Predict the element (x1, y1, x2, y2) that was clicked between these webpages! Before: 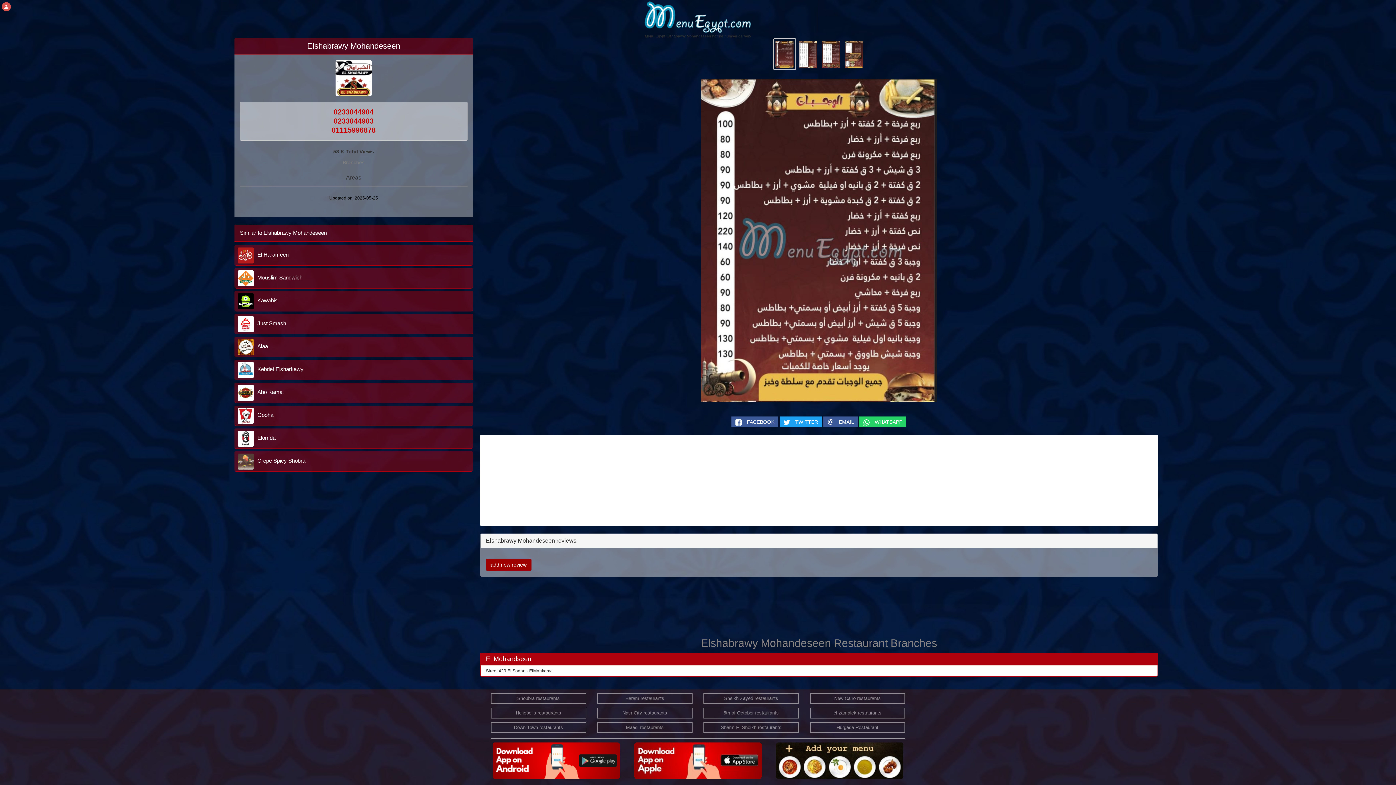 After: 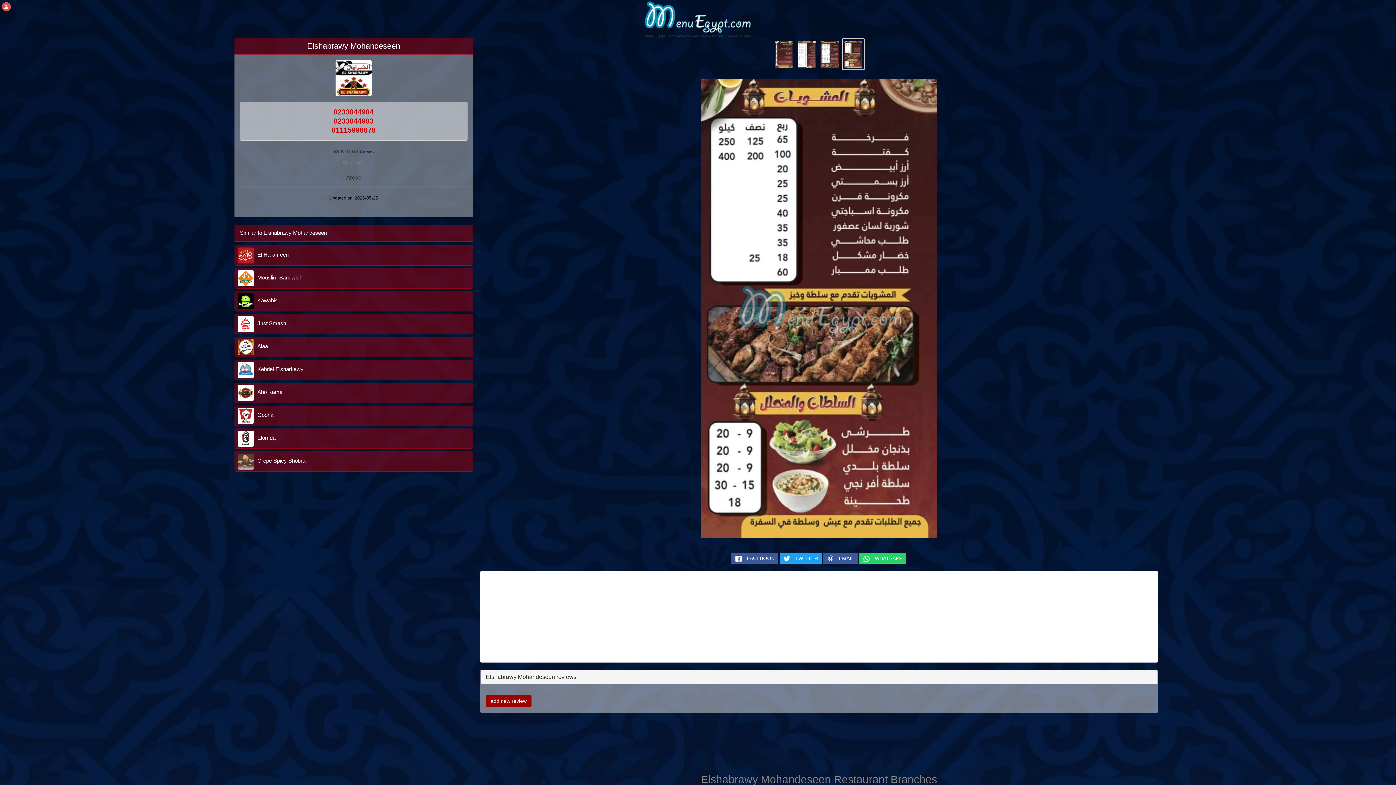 Action: bbox: (844, 50, 864, 56)